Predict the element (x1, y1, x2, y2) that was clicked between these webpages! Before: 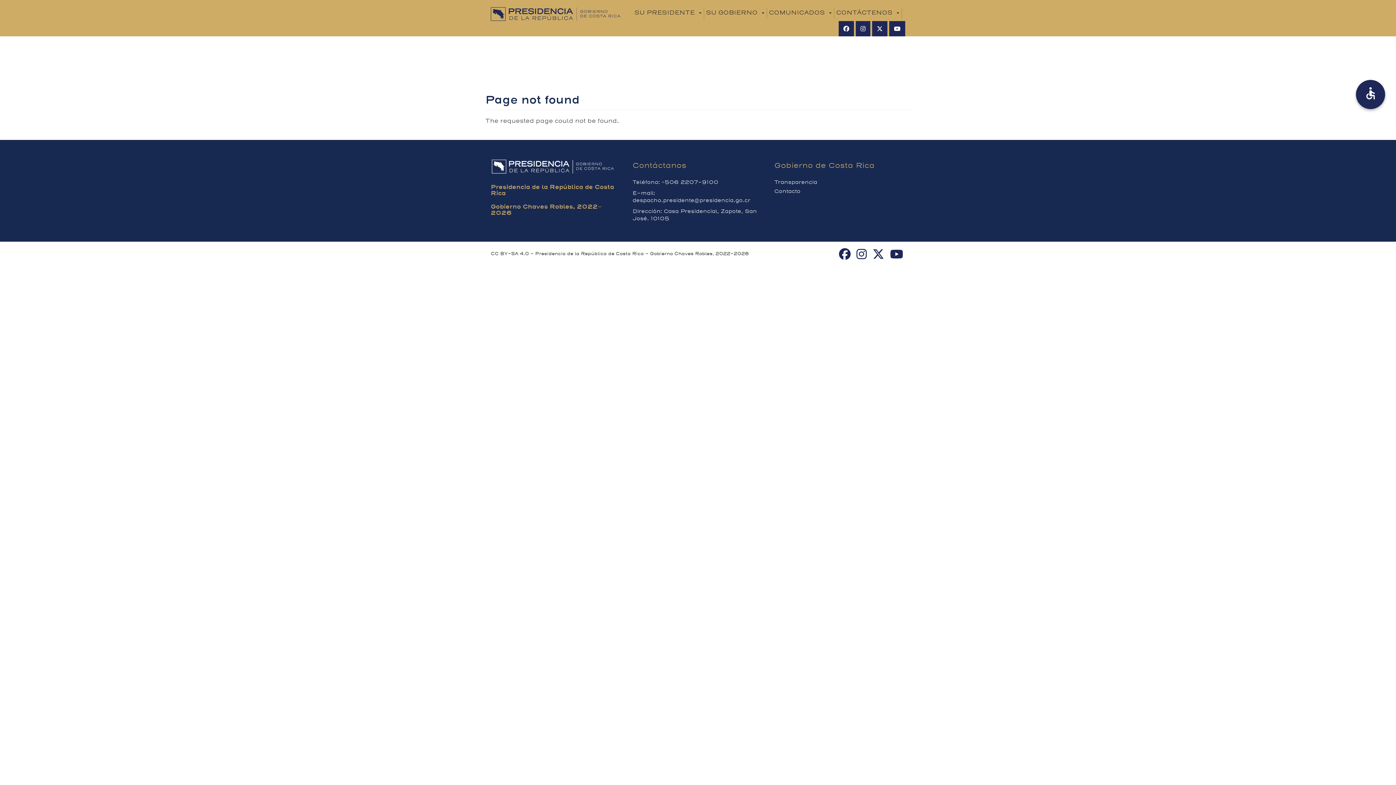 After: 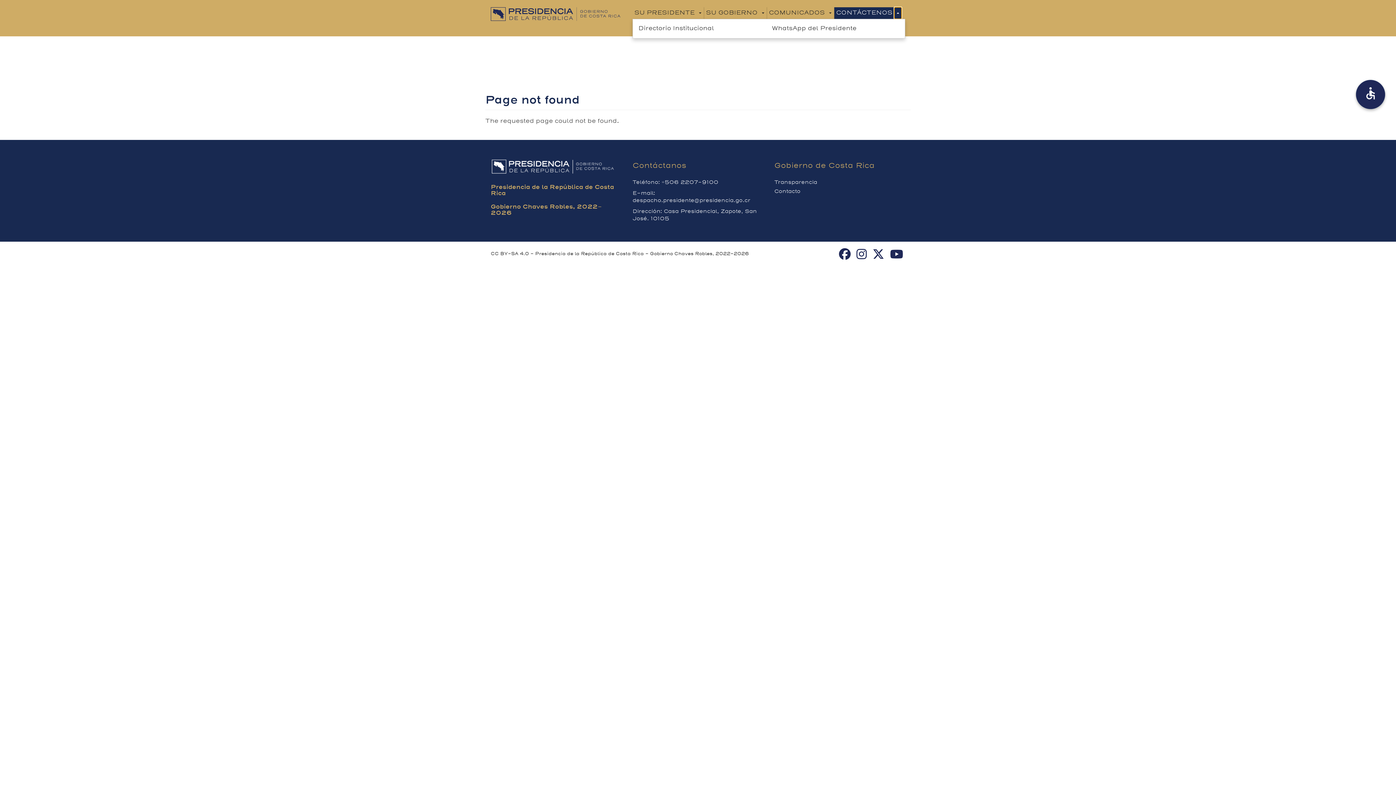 Action: bbox: (894, 7, 901, 18) label: Toggle submenu